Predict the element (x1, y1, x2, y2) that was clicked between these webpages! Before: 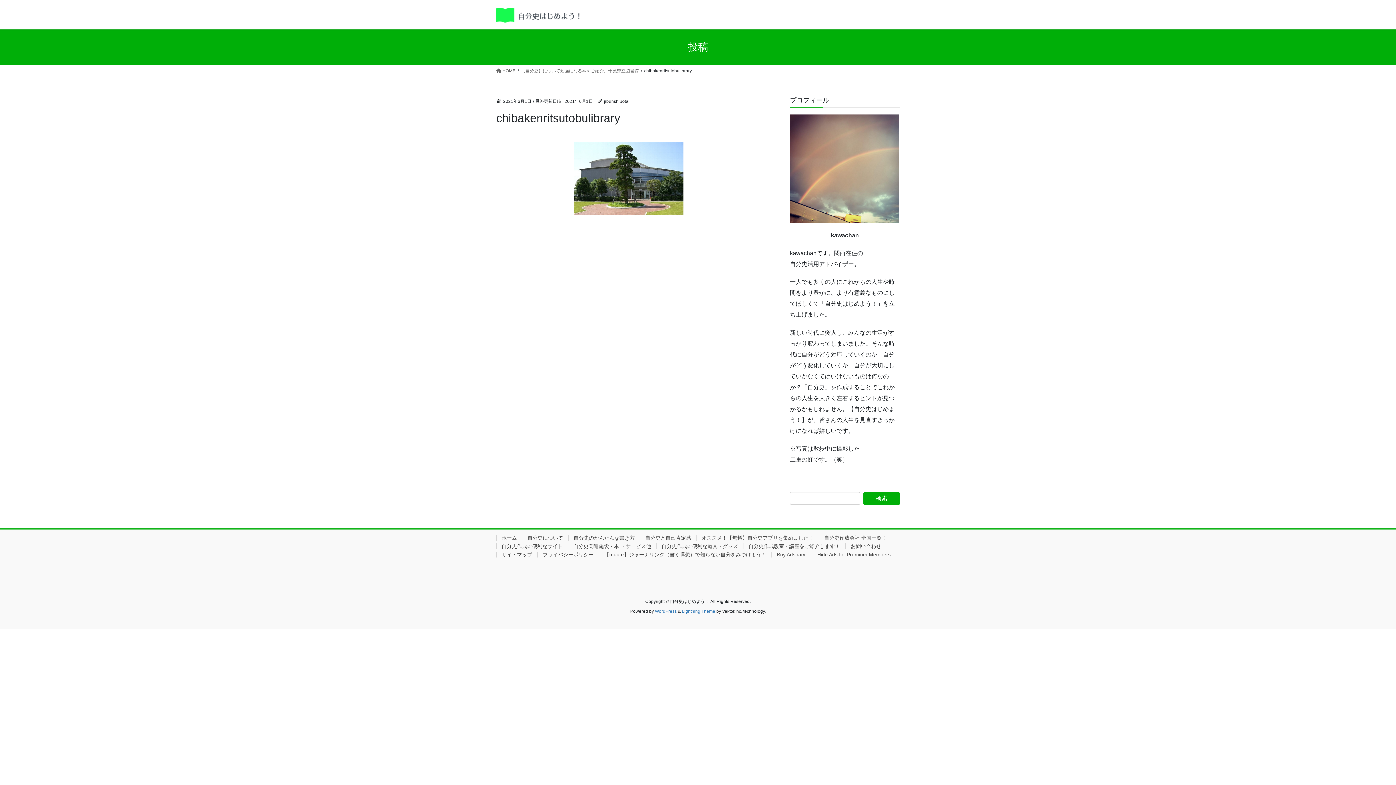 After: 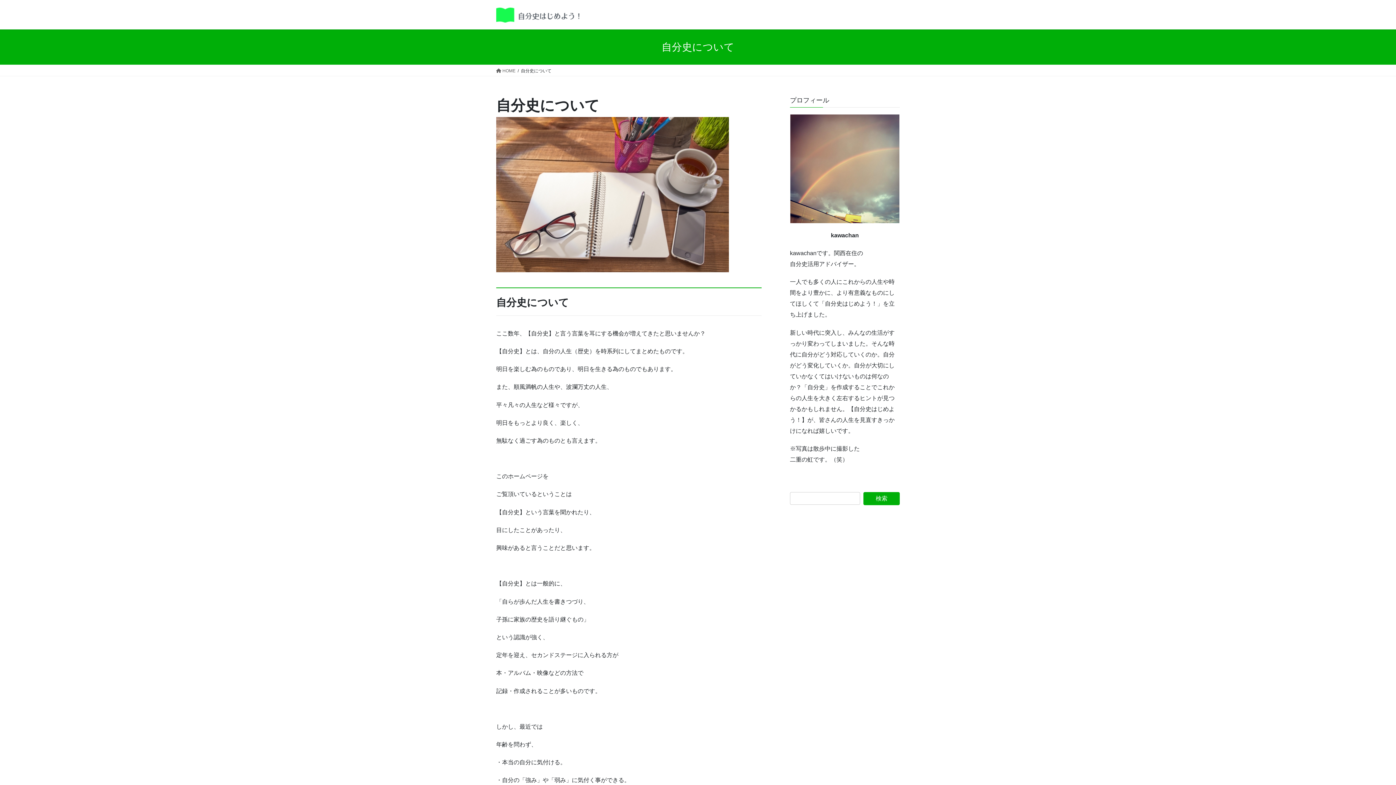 Action: label: 自分史について bbox: (522, 535, 568, 541)